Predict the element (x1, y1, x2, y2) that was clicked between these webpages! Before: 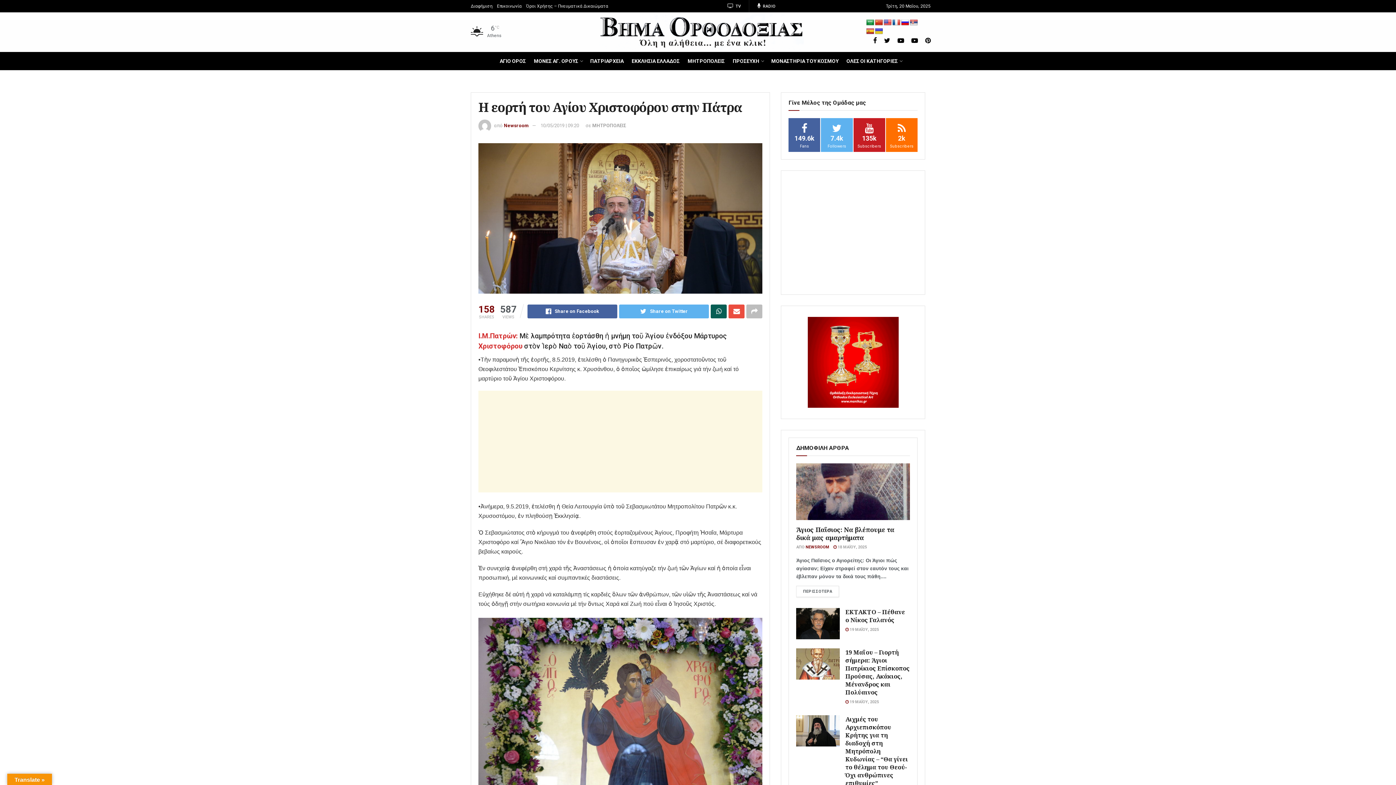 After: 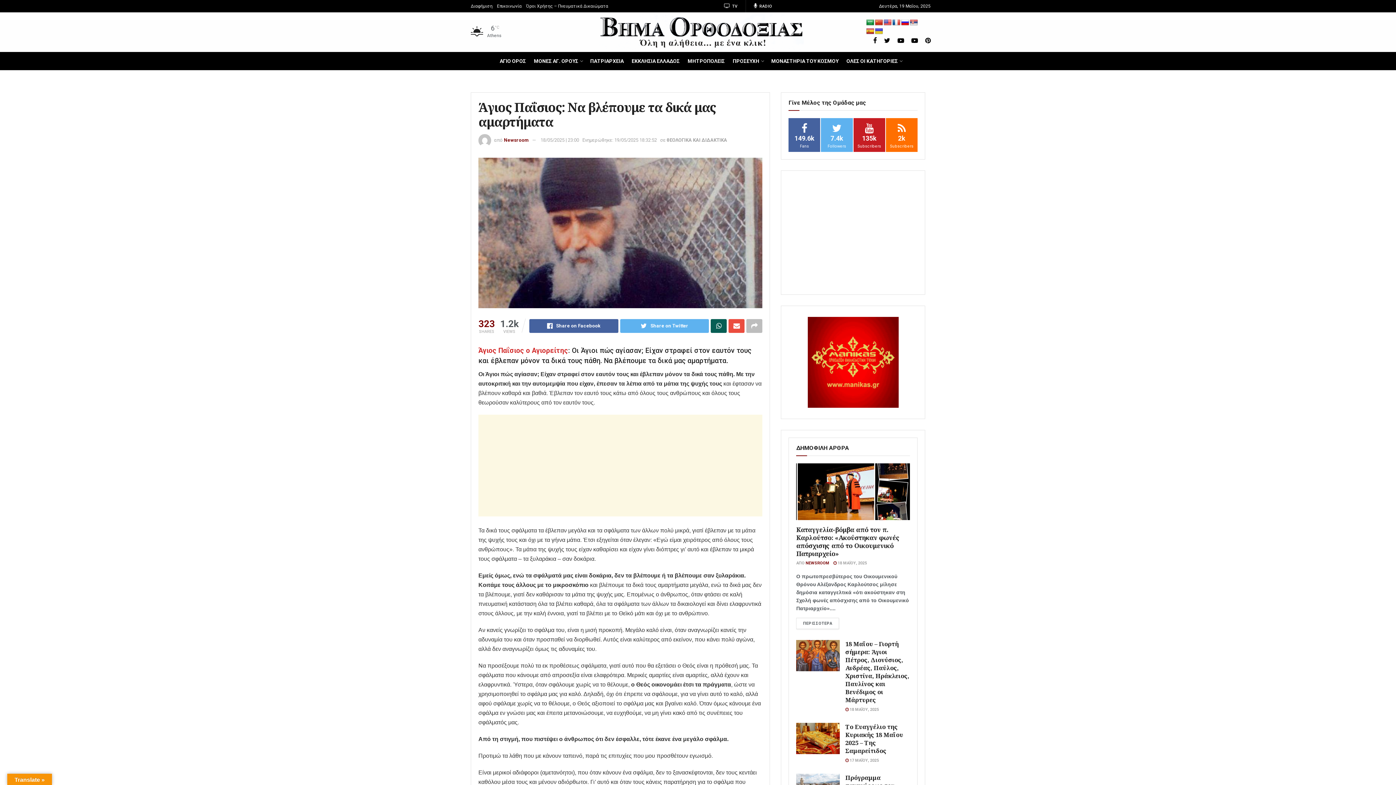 Action: bbox: (796, 463, 910, 520)